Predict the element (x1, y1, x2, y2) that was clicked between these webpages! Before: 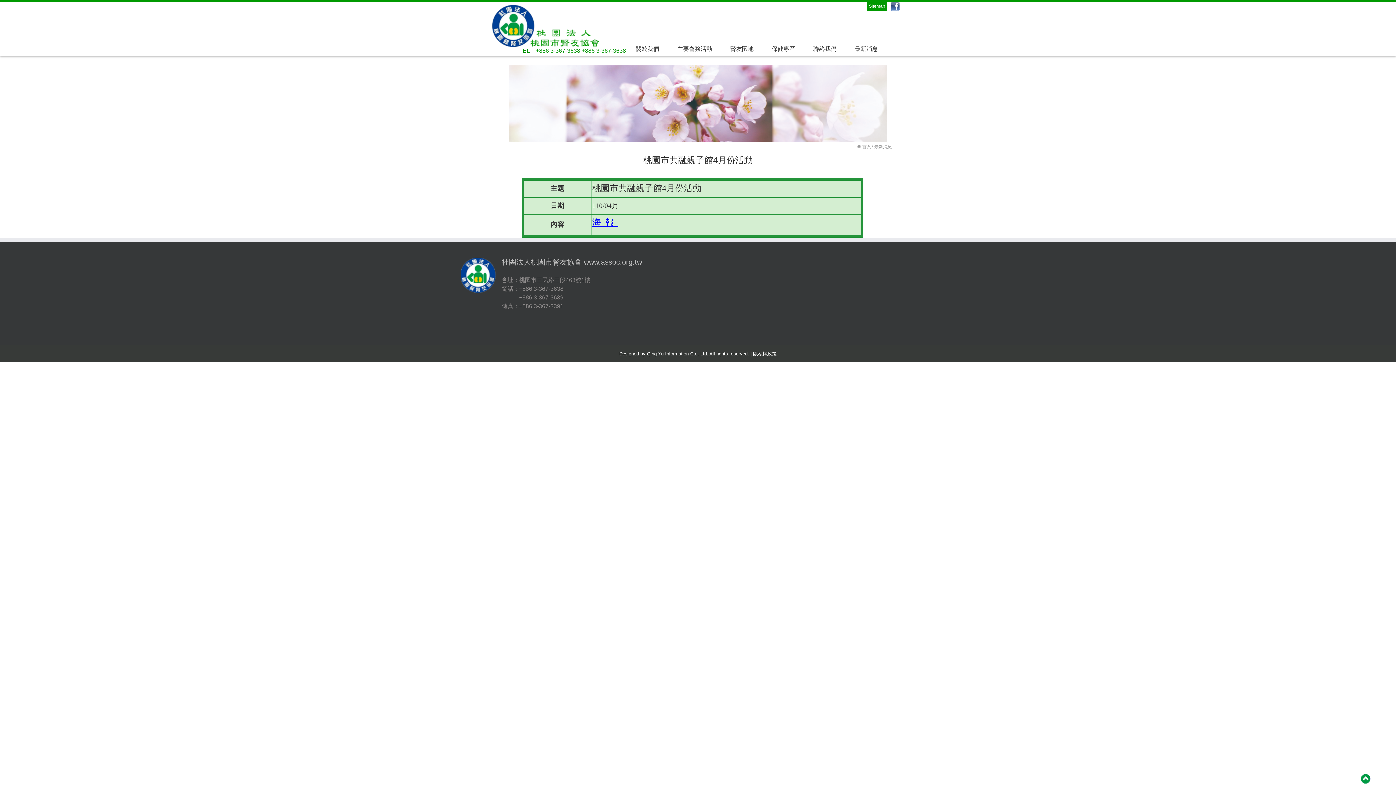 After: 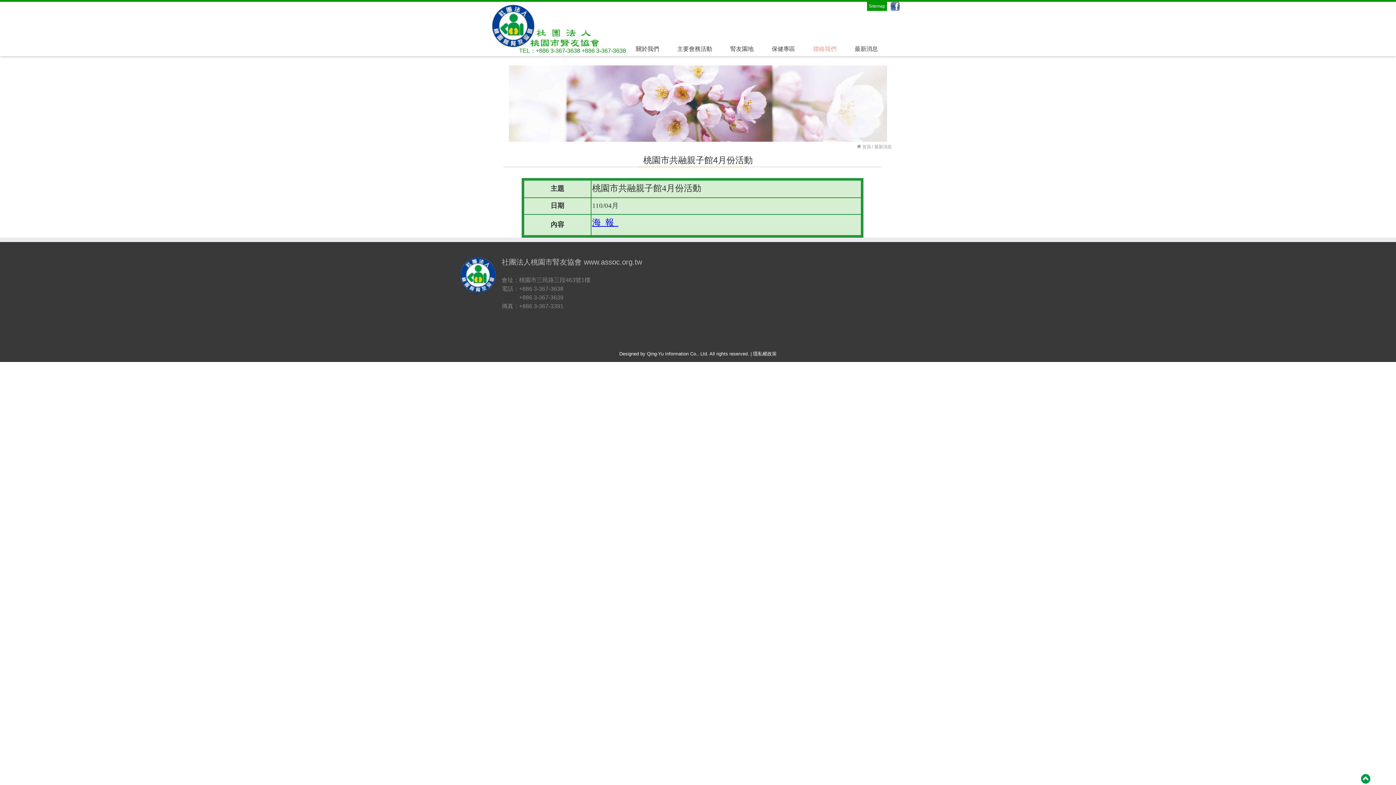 Action: label: 聯絡我們 bbox: (804, 43, 845, 56)